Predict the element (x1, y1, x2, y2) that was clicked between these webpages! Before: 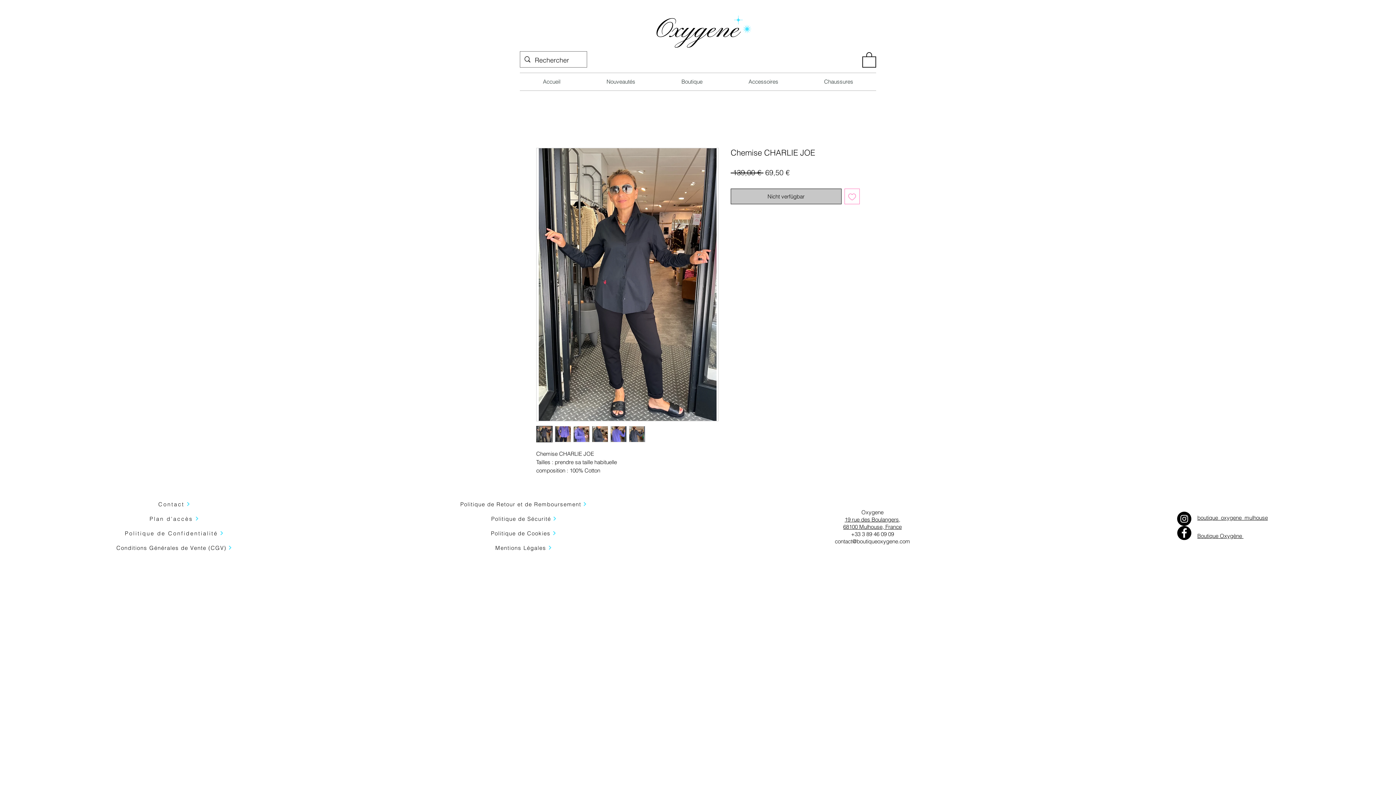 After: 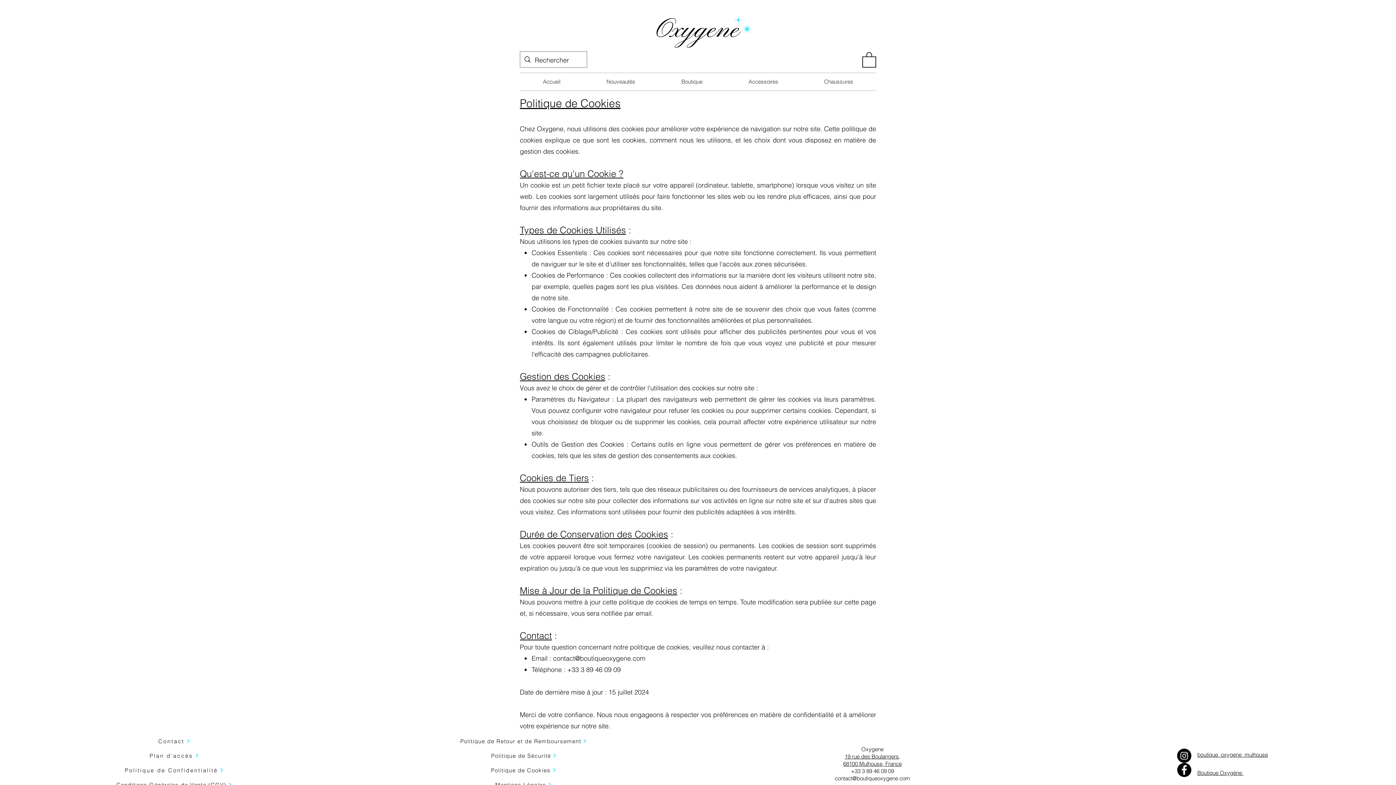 Action: bbox: (443, 526, 603, 540) label: Politique de Cookies